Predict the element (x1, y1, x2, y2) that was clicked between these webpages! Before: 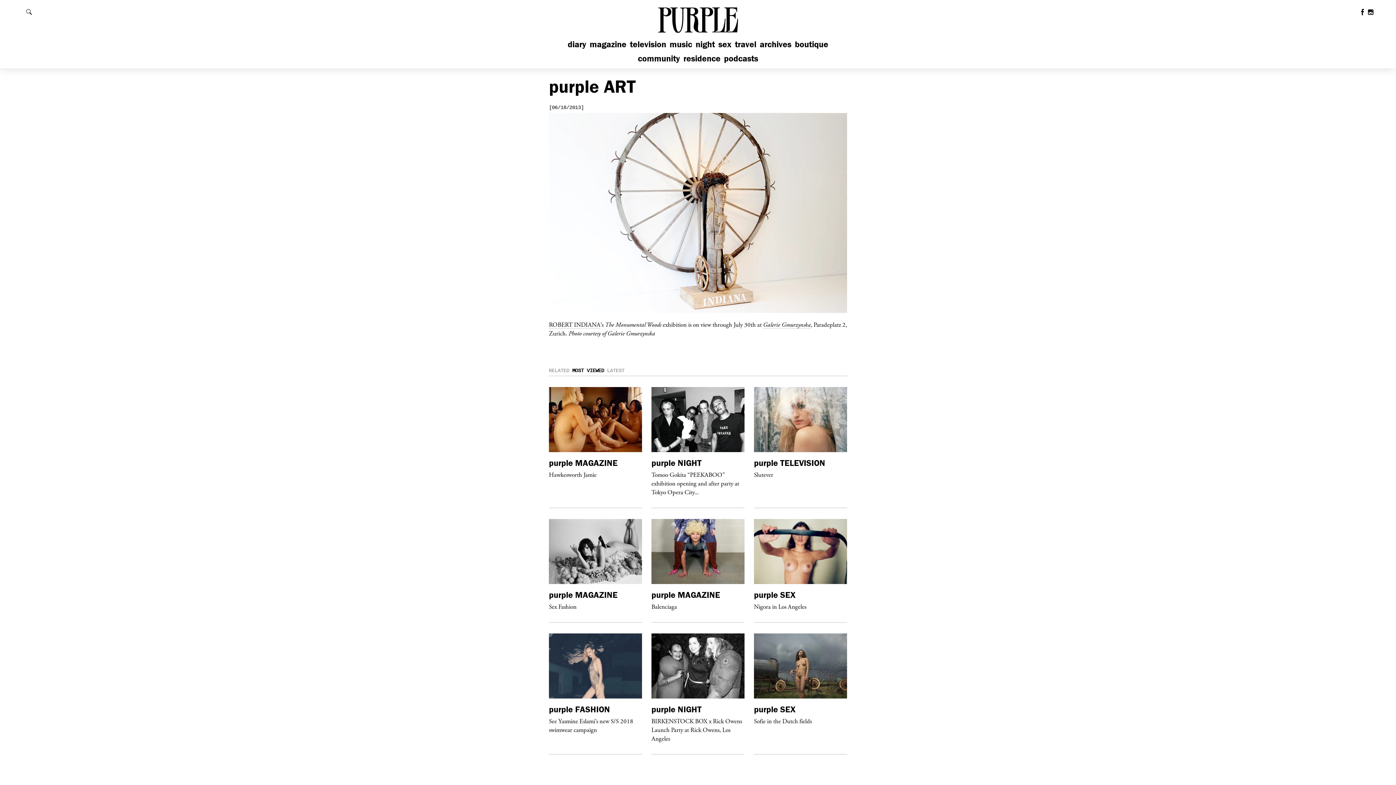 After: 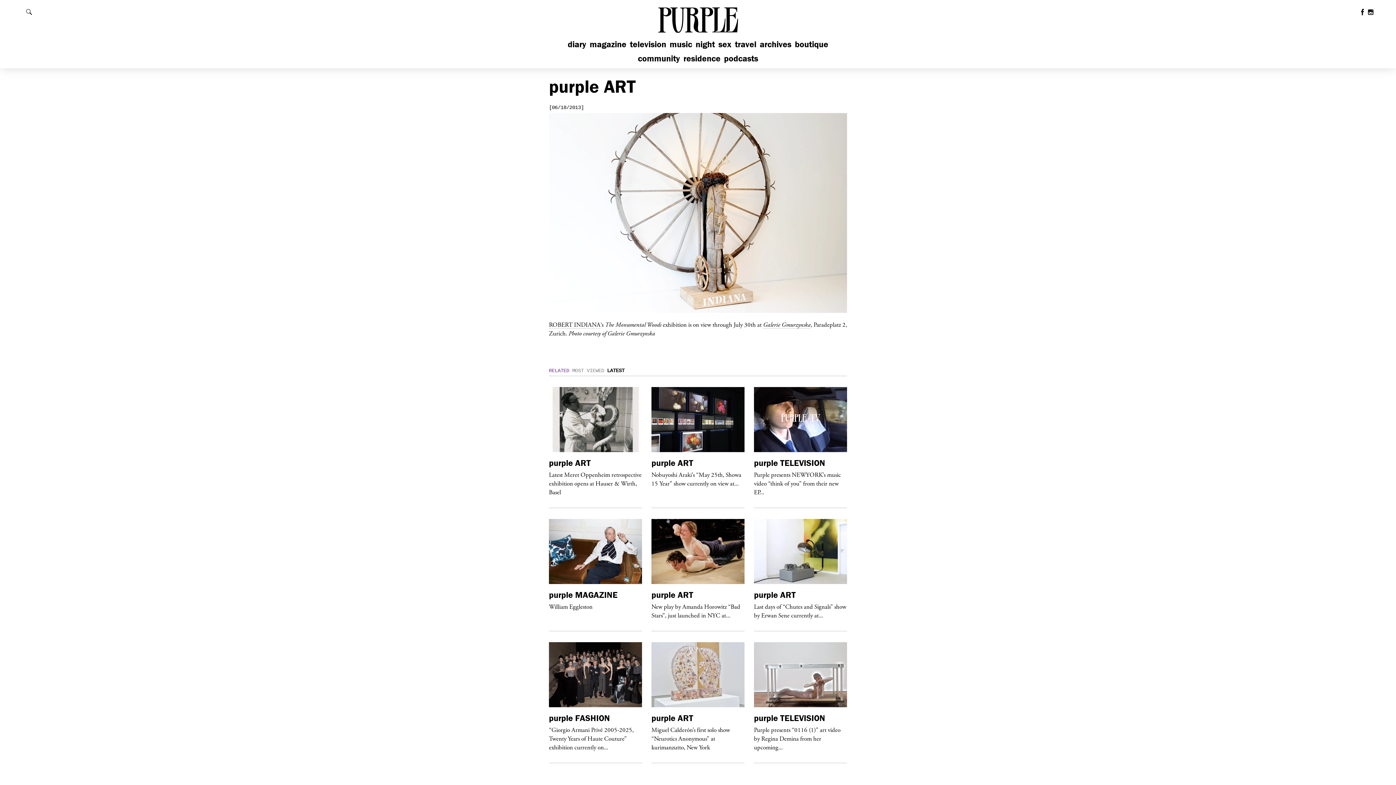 Action: bbox: (549, 368, 569, 373) label: RELATED